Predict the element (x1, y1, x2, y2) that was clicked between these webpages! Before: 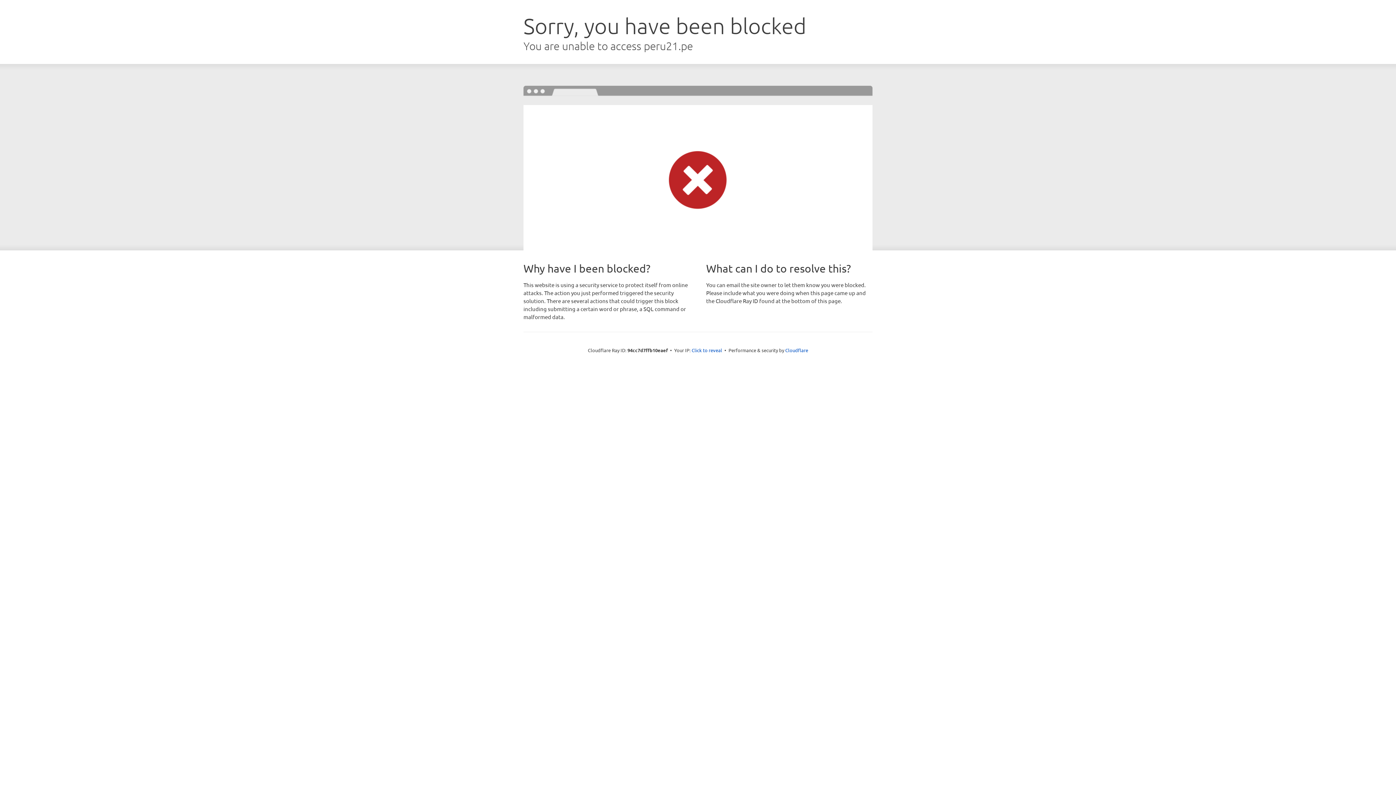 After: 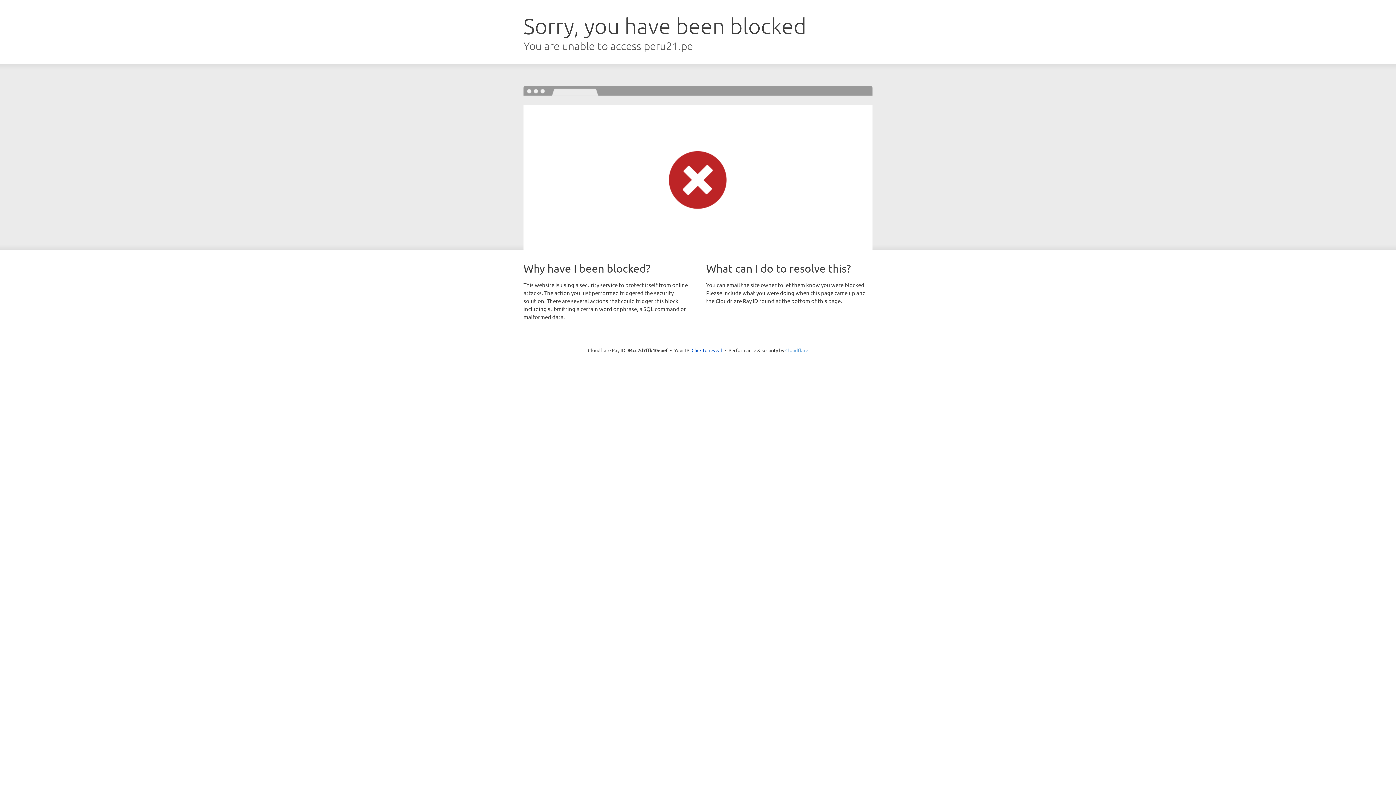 Action: label: Cloudflare bbox: (785, 347, 808, 353)